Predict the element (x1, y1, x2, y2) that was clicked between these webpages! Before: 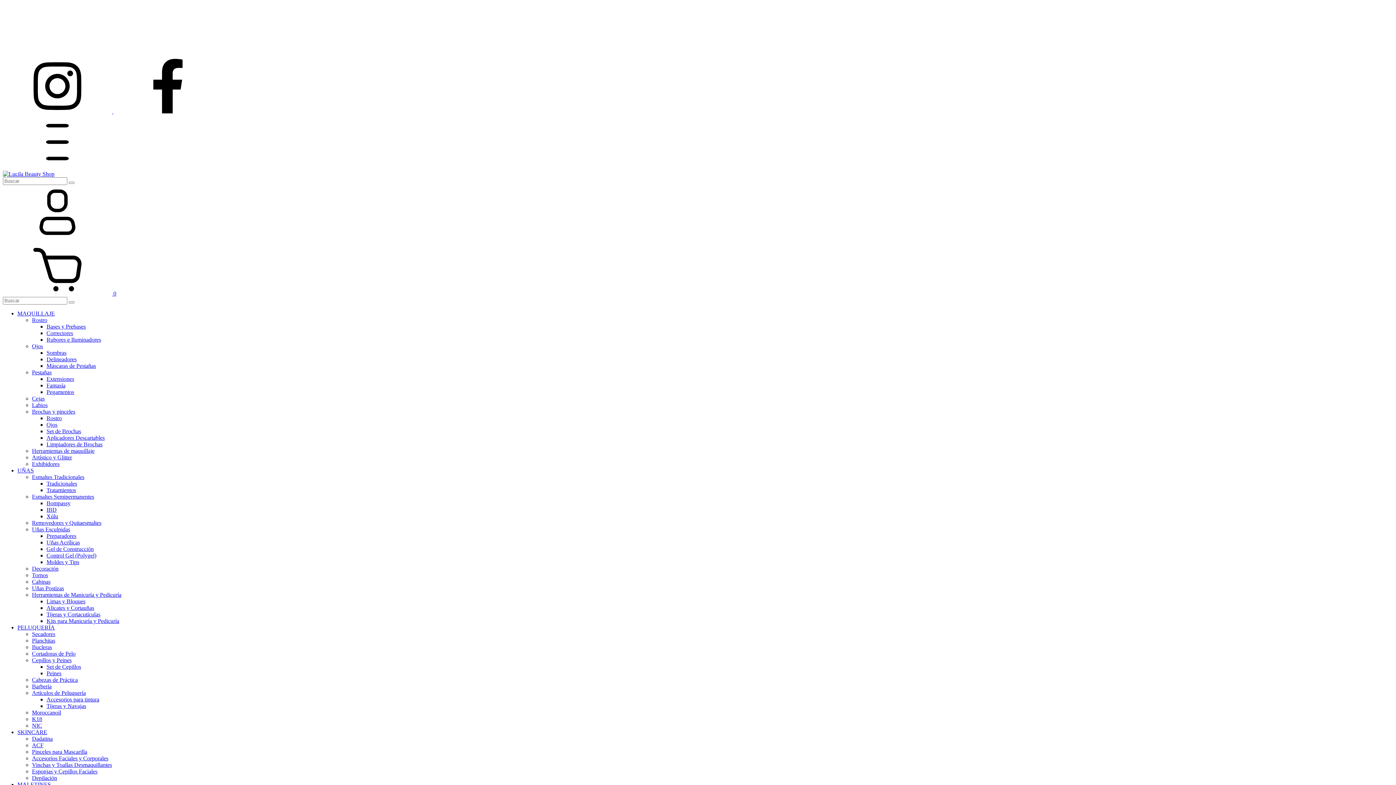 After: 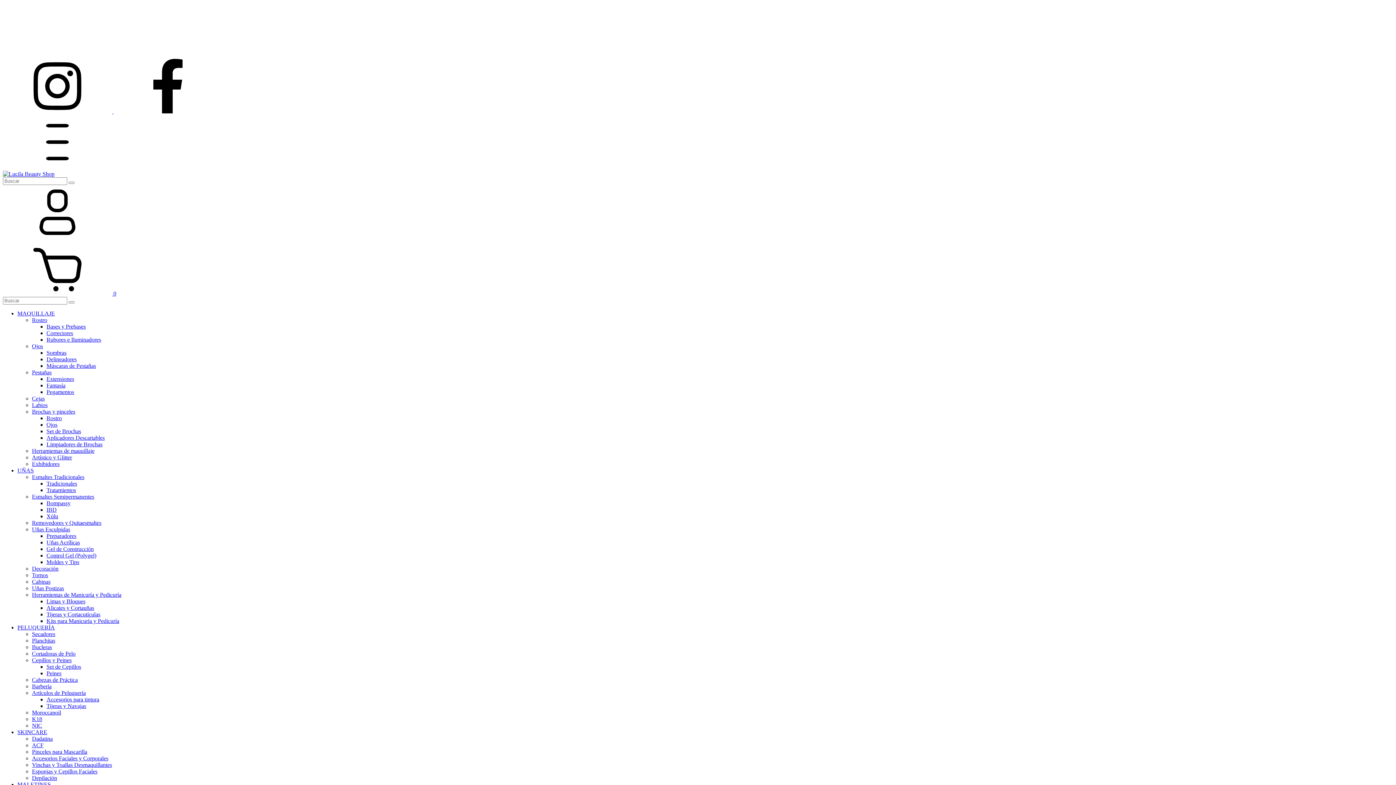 Action: bbox: (46, 598, 85, 604) label: Limas y Bloques